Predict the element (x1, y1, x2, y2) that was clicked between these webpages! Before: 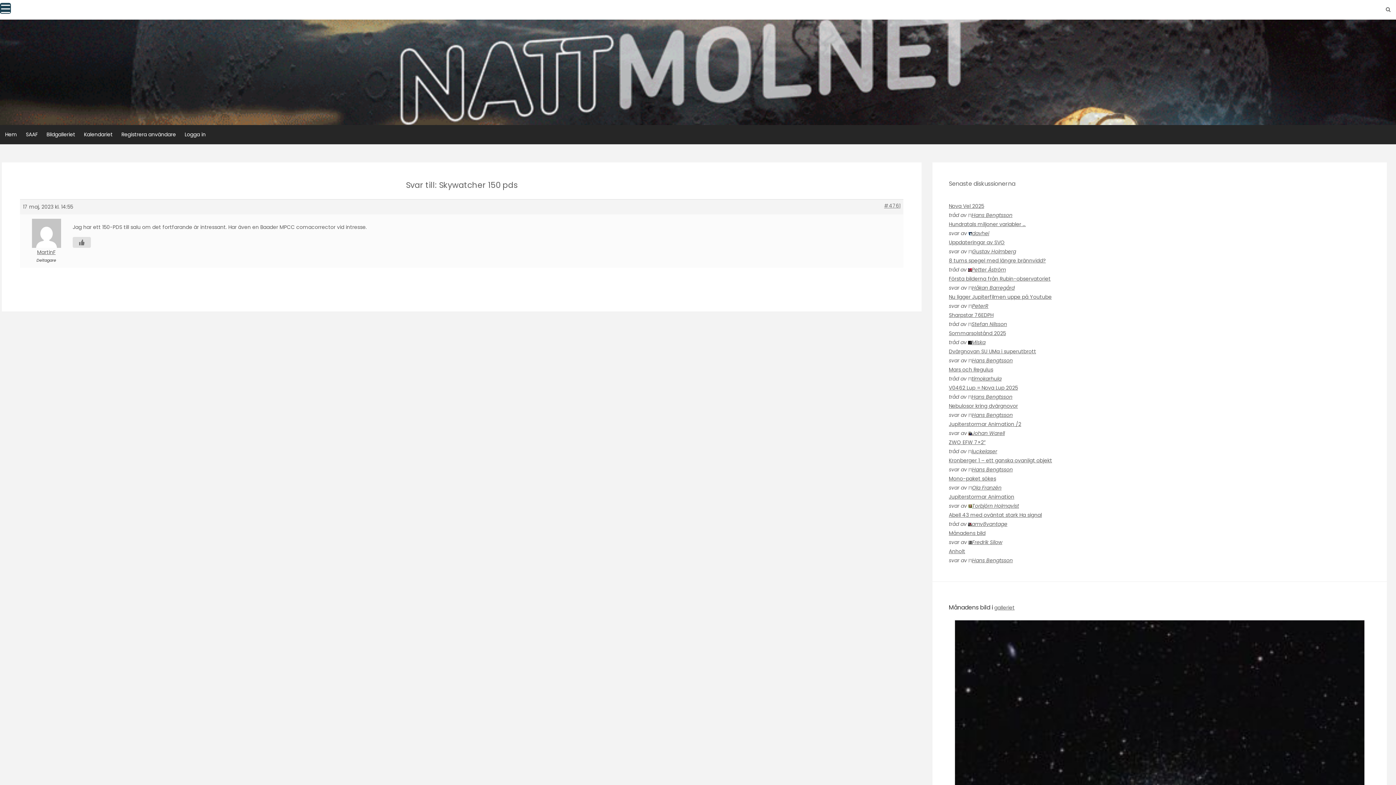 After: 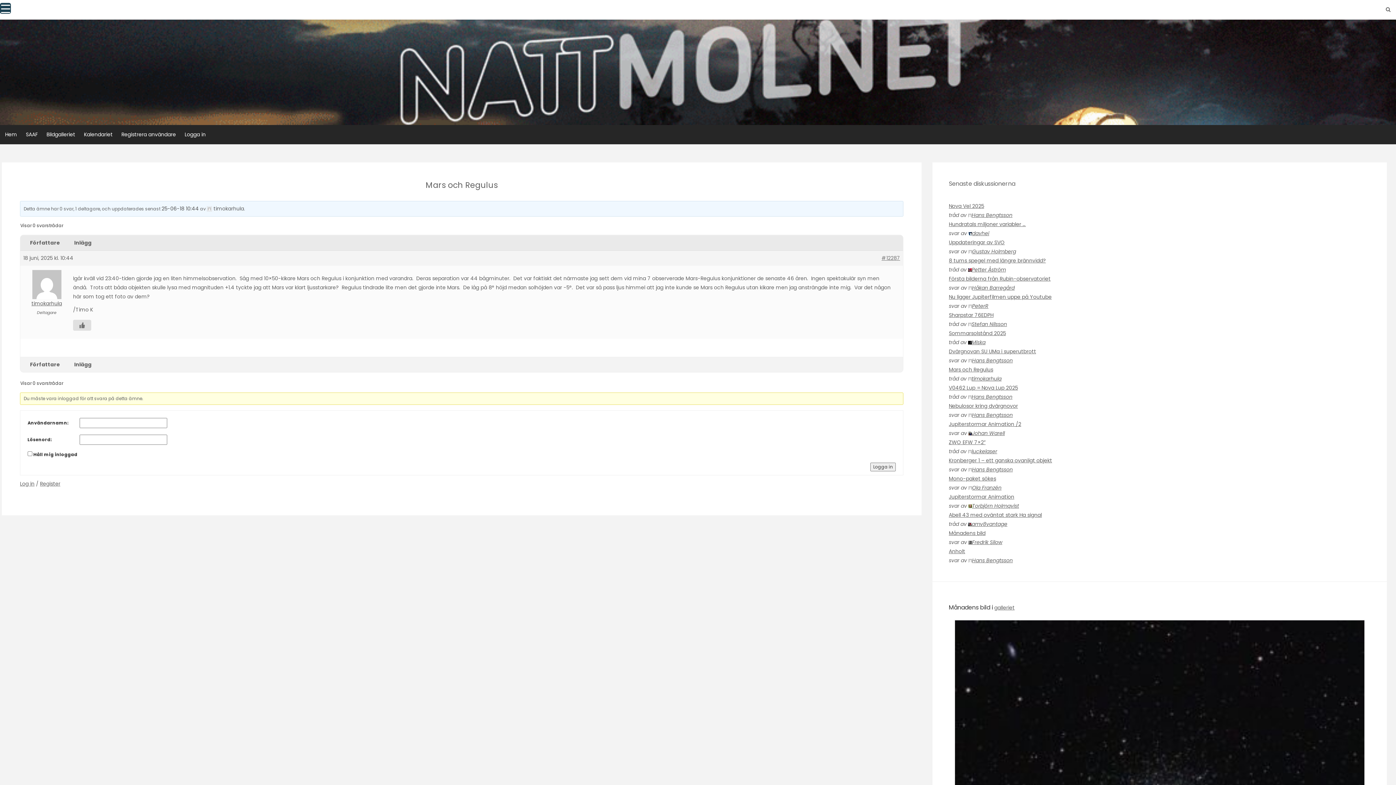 Action: label: Mars och Regulus bbox: (949, 366, 993, 373)